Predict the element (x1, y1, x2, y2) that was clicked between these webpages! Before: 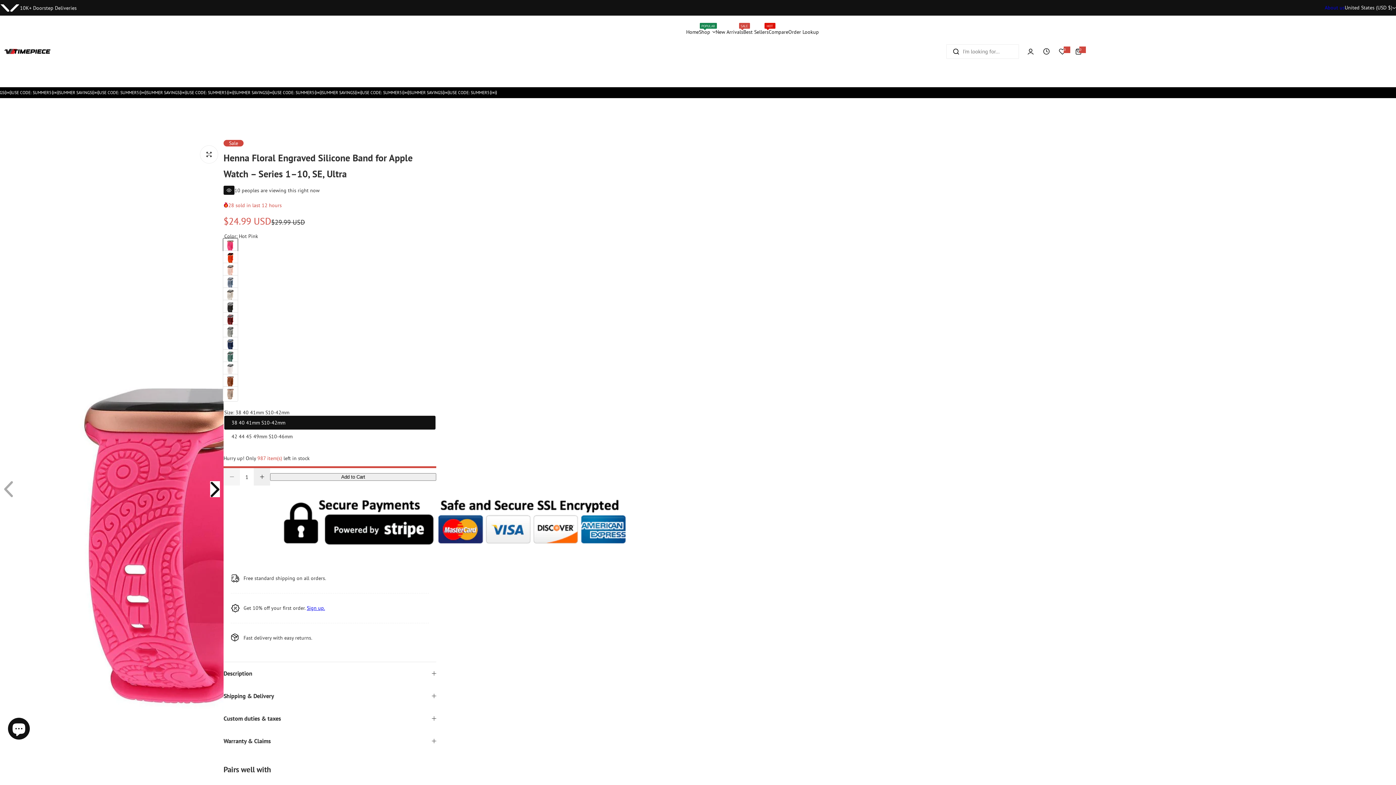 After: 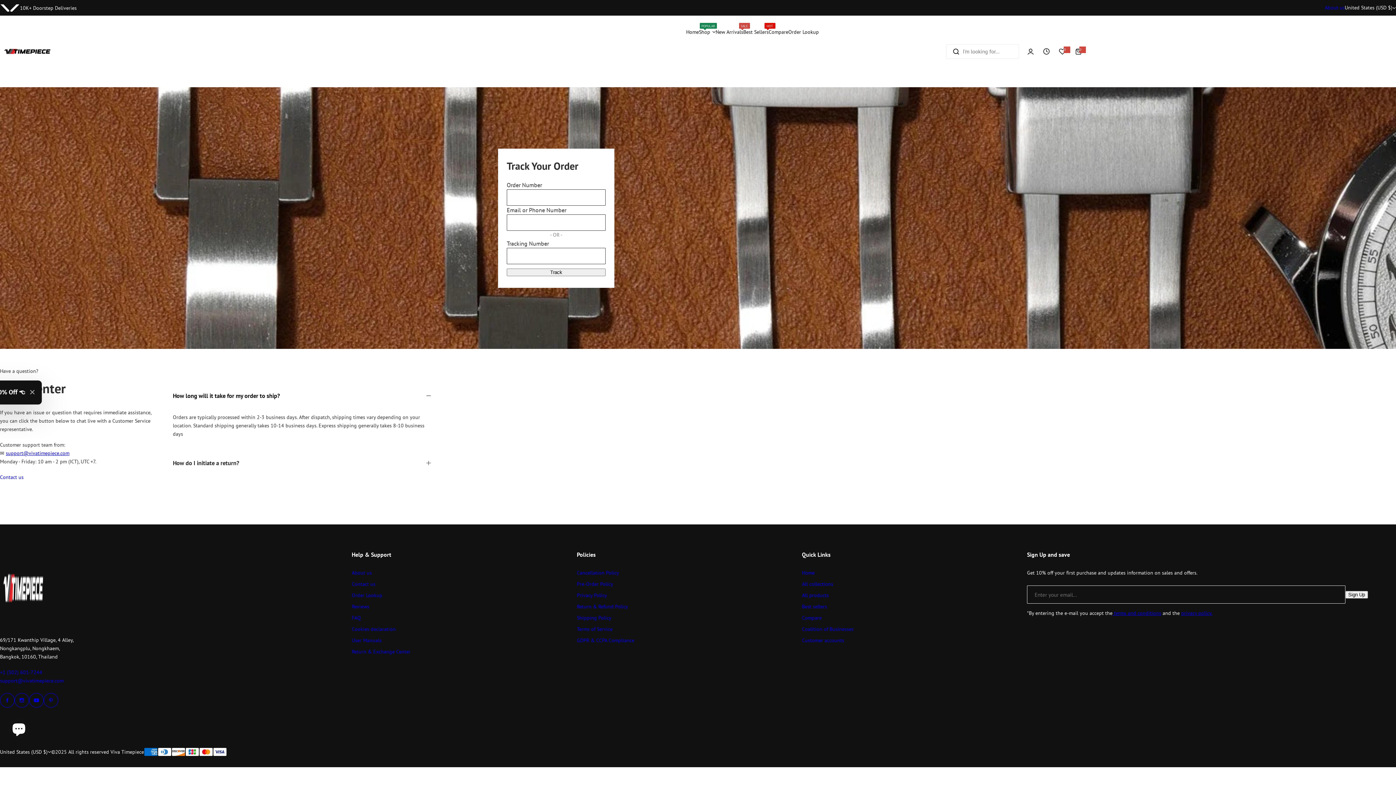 Action: label: Order Lookup bbox: (788, 22, 819, 41)